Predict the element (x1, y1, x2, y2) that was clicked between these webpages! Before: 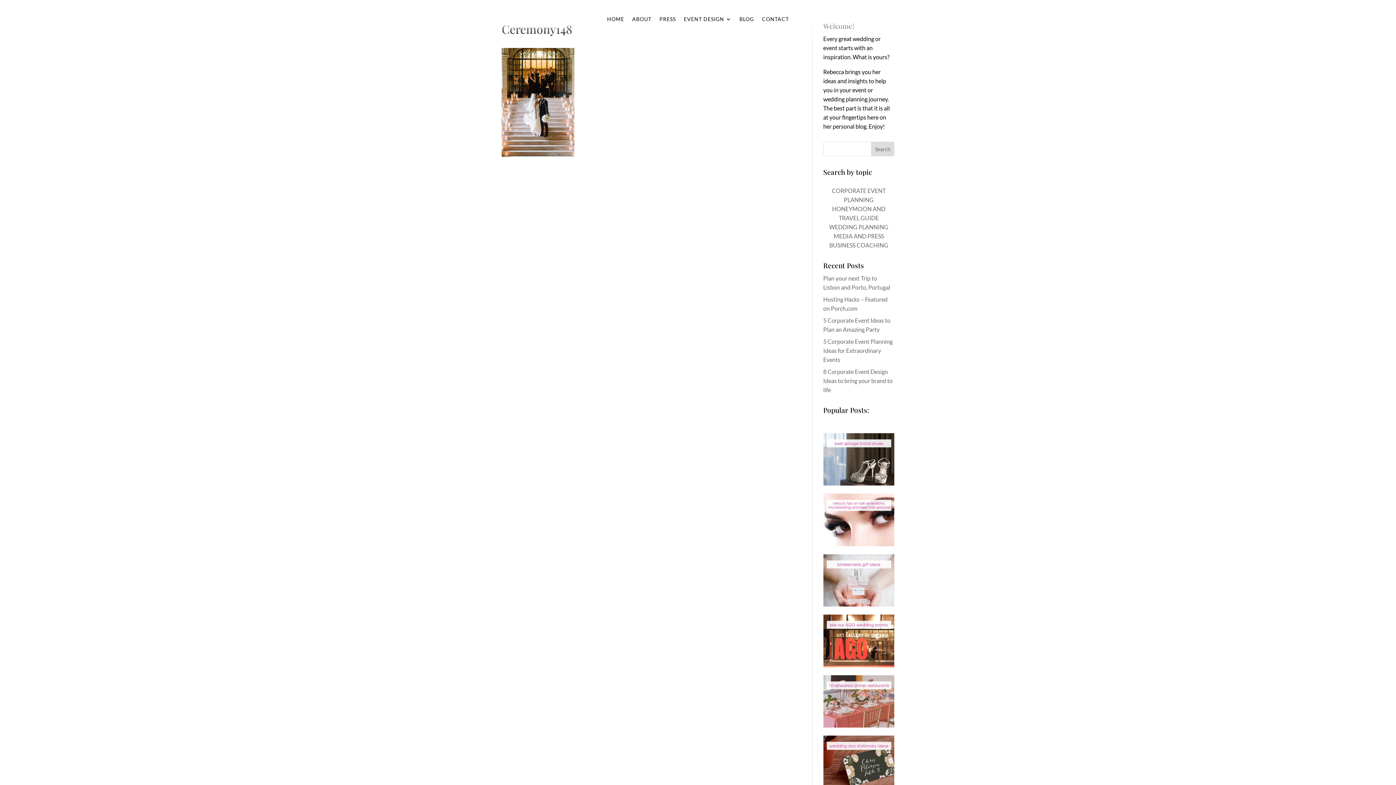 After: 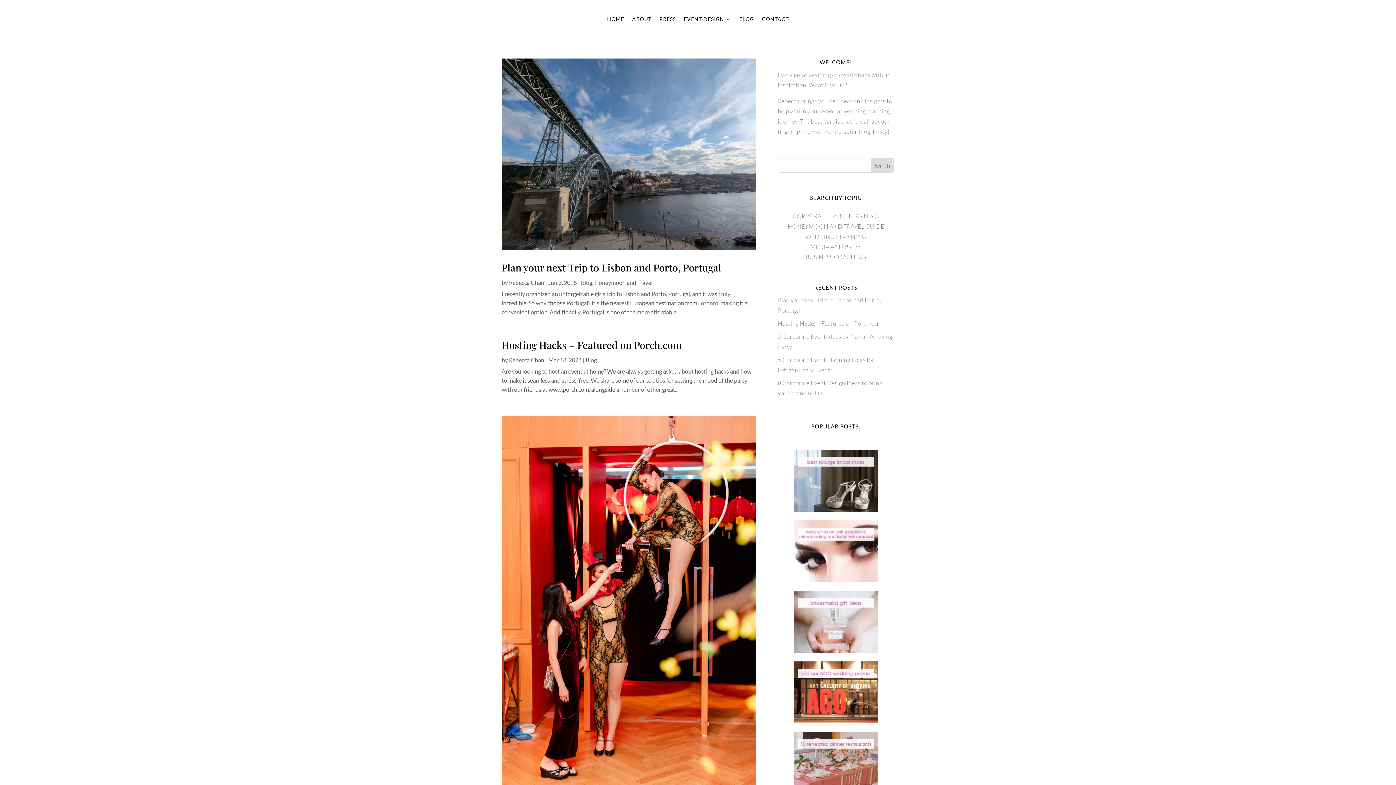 Action: bbox: (739, 5, 754, 33) label: BLOG